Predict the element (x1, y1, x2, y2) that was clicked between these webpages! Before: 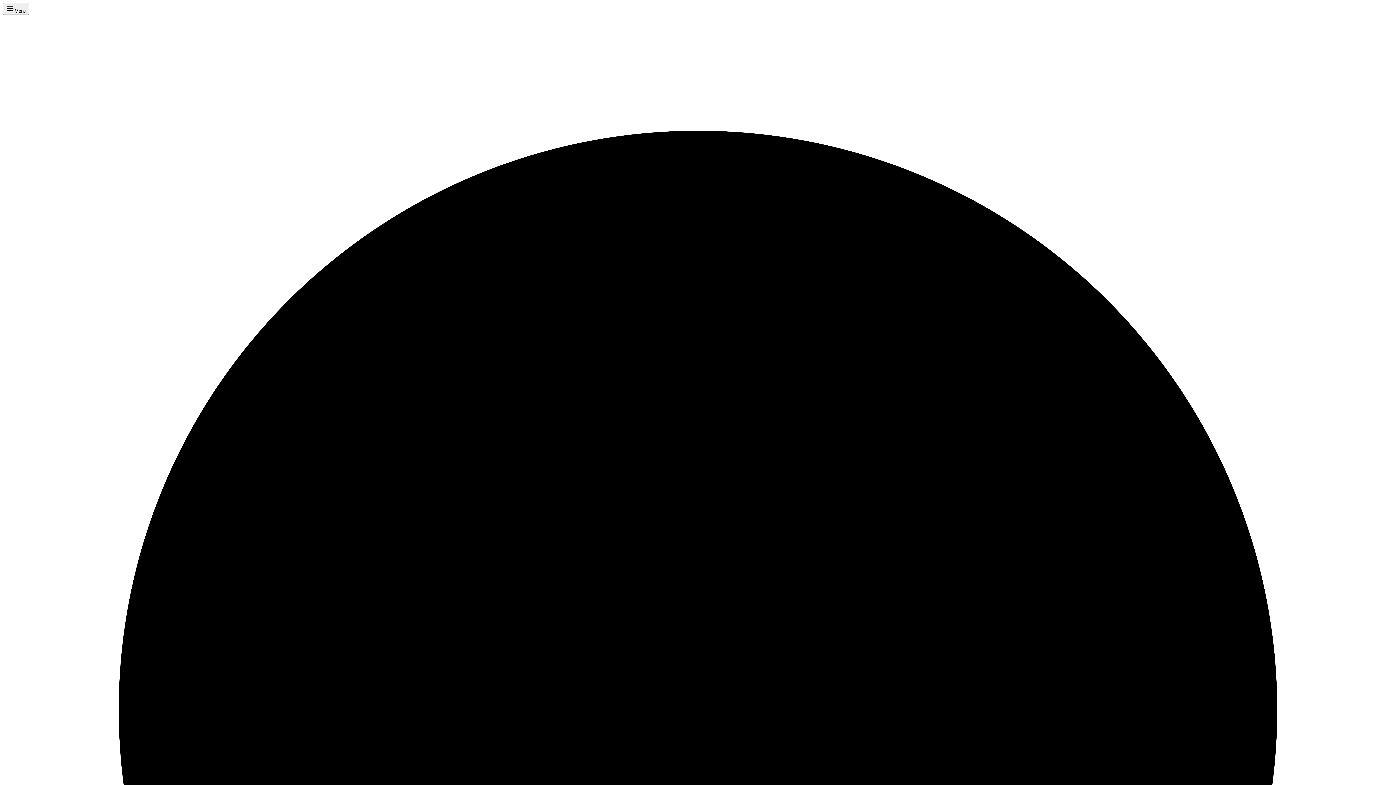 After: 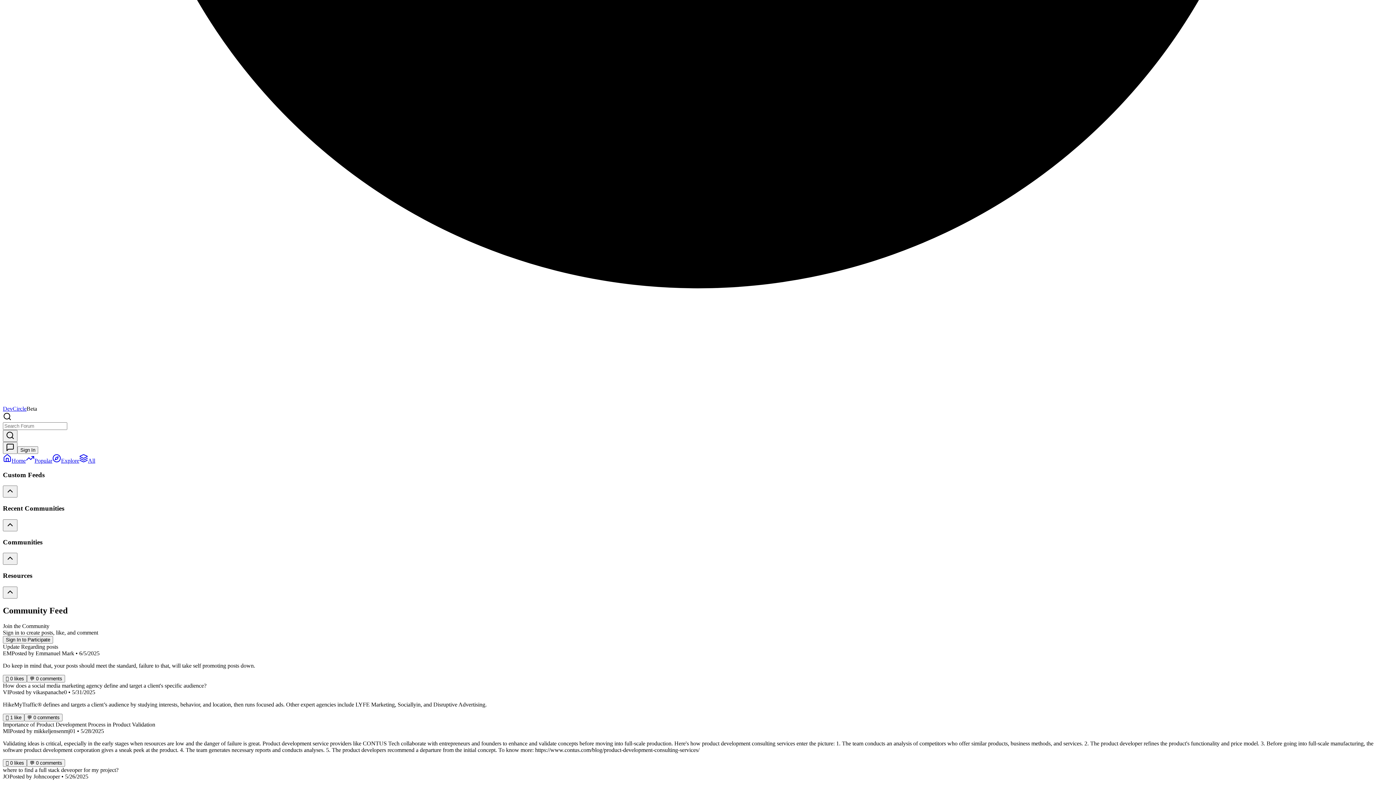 Action: label: DevCircle bbox: (2, 14, 1393, 1413)